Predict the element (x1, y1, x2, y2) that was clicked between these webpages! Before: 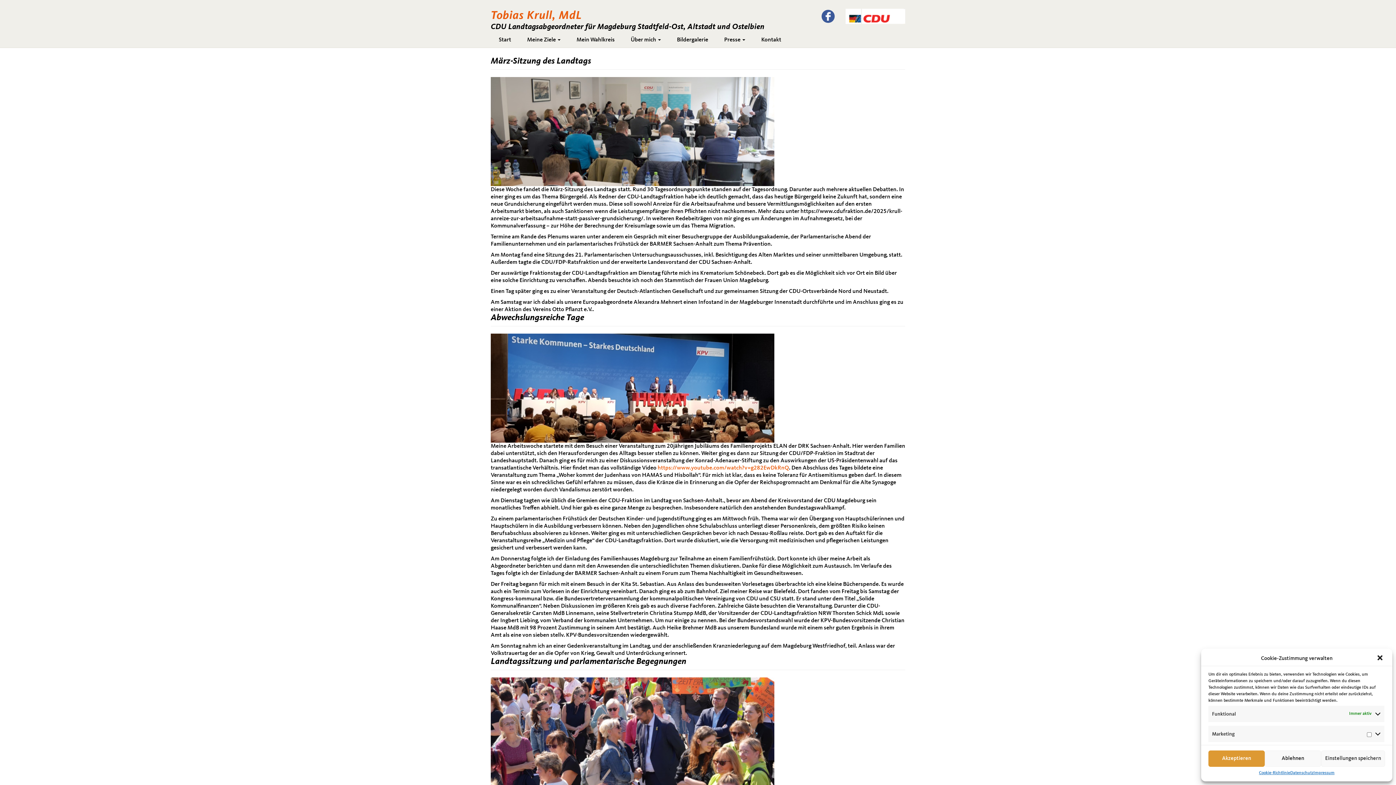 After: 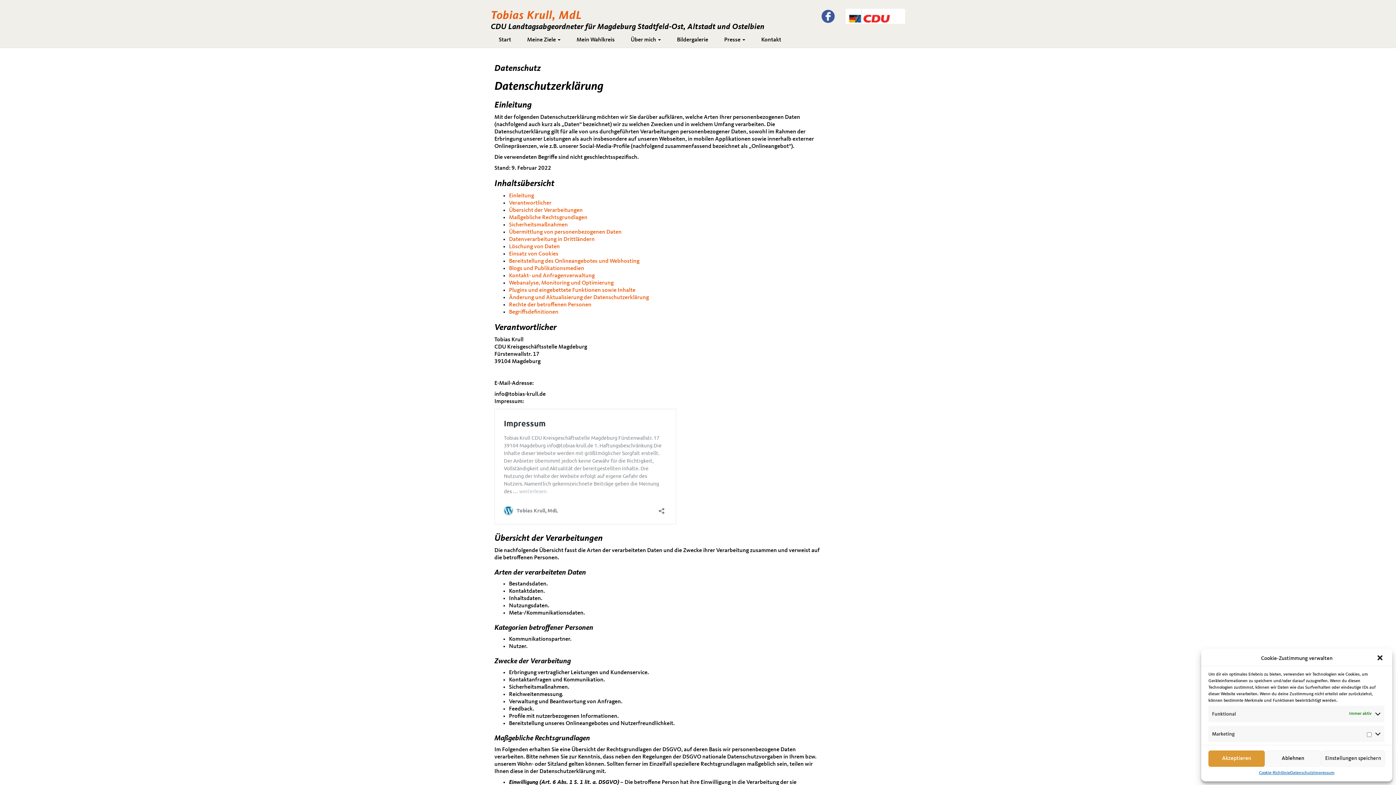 Action: label: Datenschutz bbox: (1290, 770, 1313, 776)